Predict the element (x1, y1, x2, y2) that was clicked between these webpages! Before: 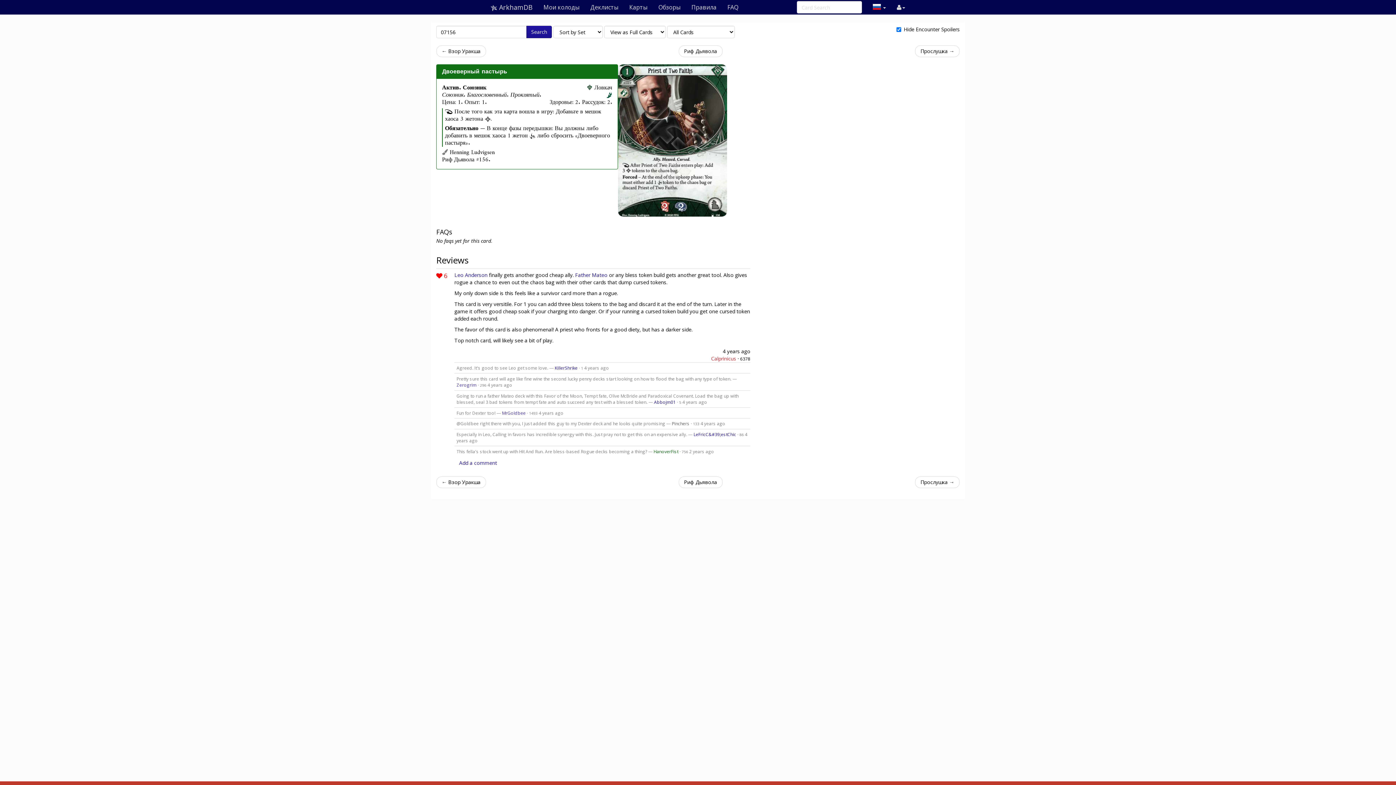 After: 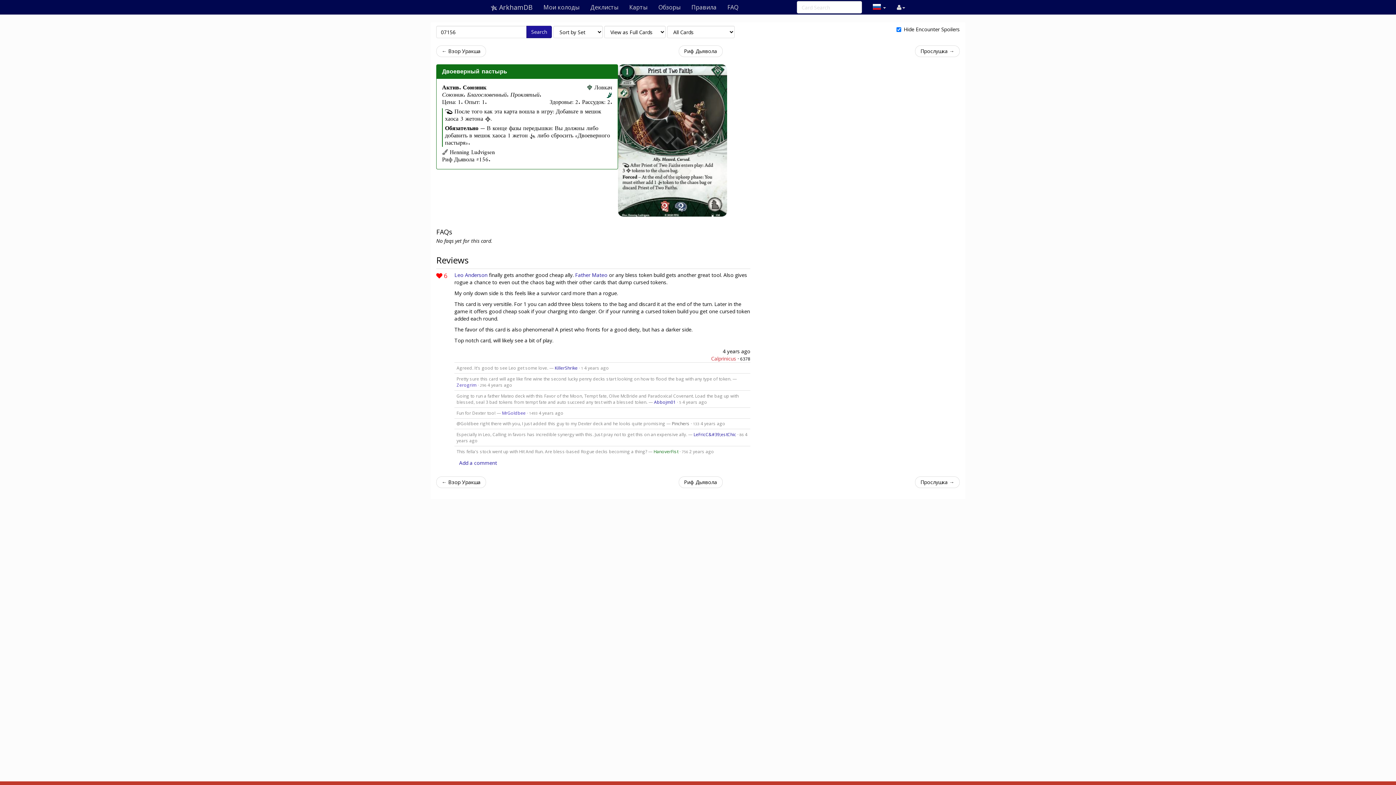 Action: label: Search bbox: (526, 25, 552, 38)